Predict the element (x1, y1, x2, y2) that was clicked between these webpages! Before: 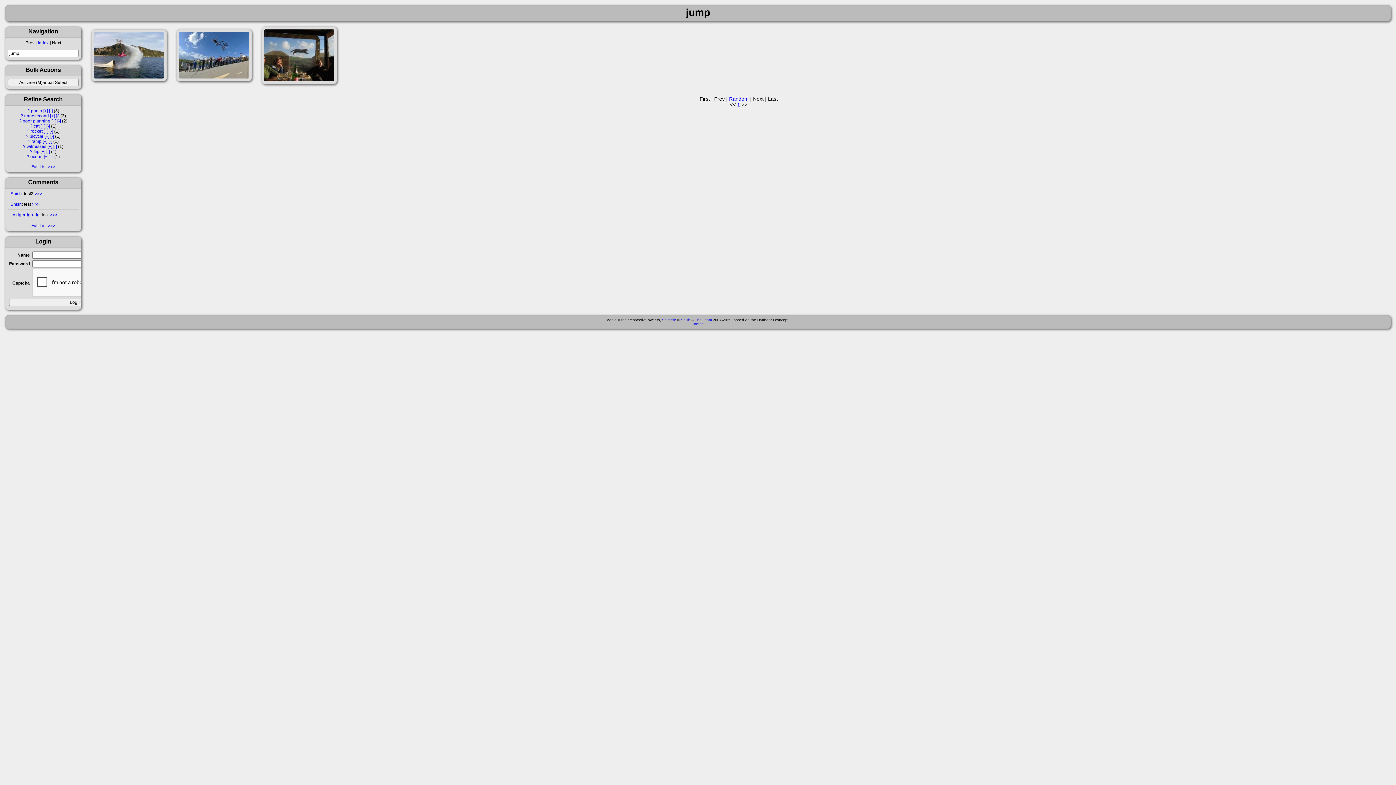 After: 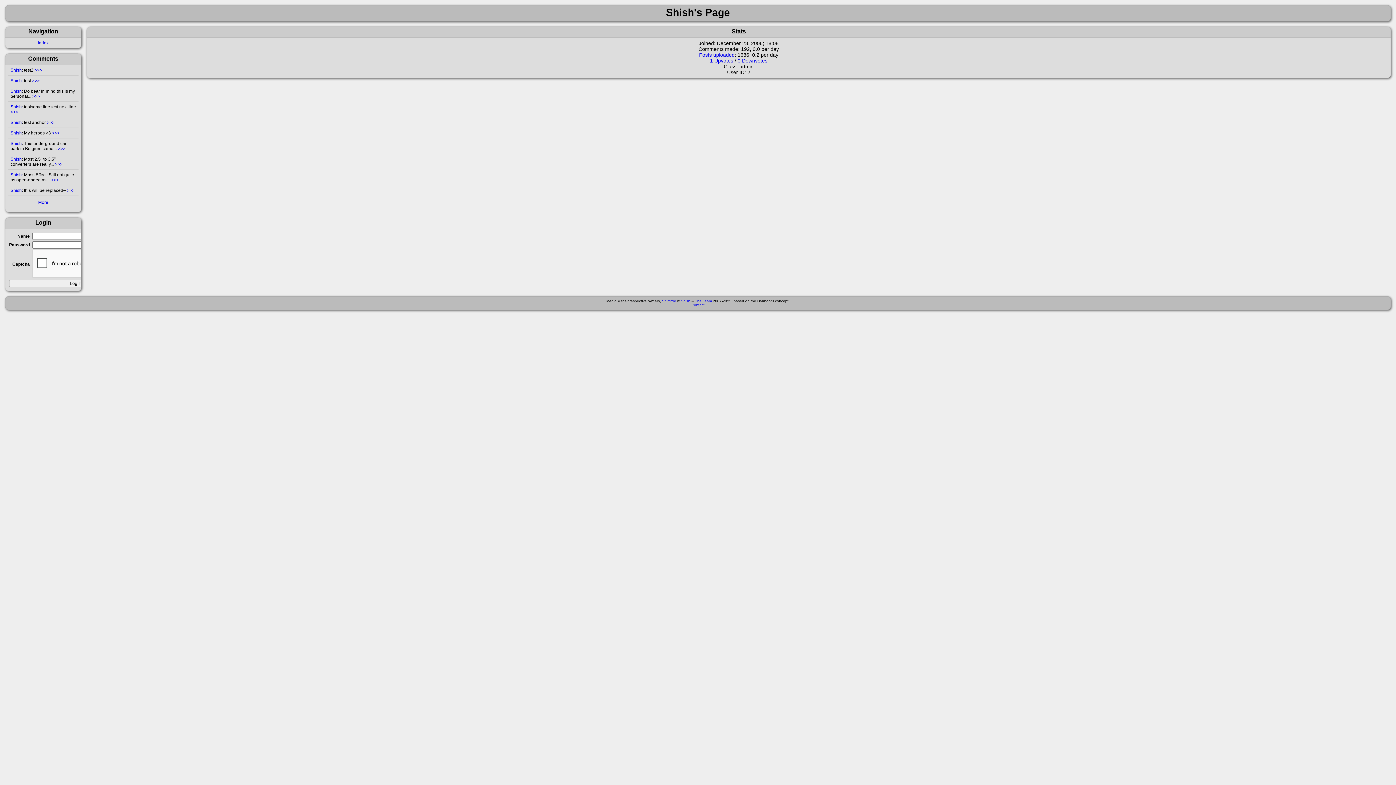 Action: bbox: (10, 201, 21, 207) label: Shish